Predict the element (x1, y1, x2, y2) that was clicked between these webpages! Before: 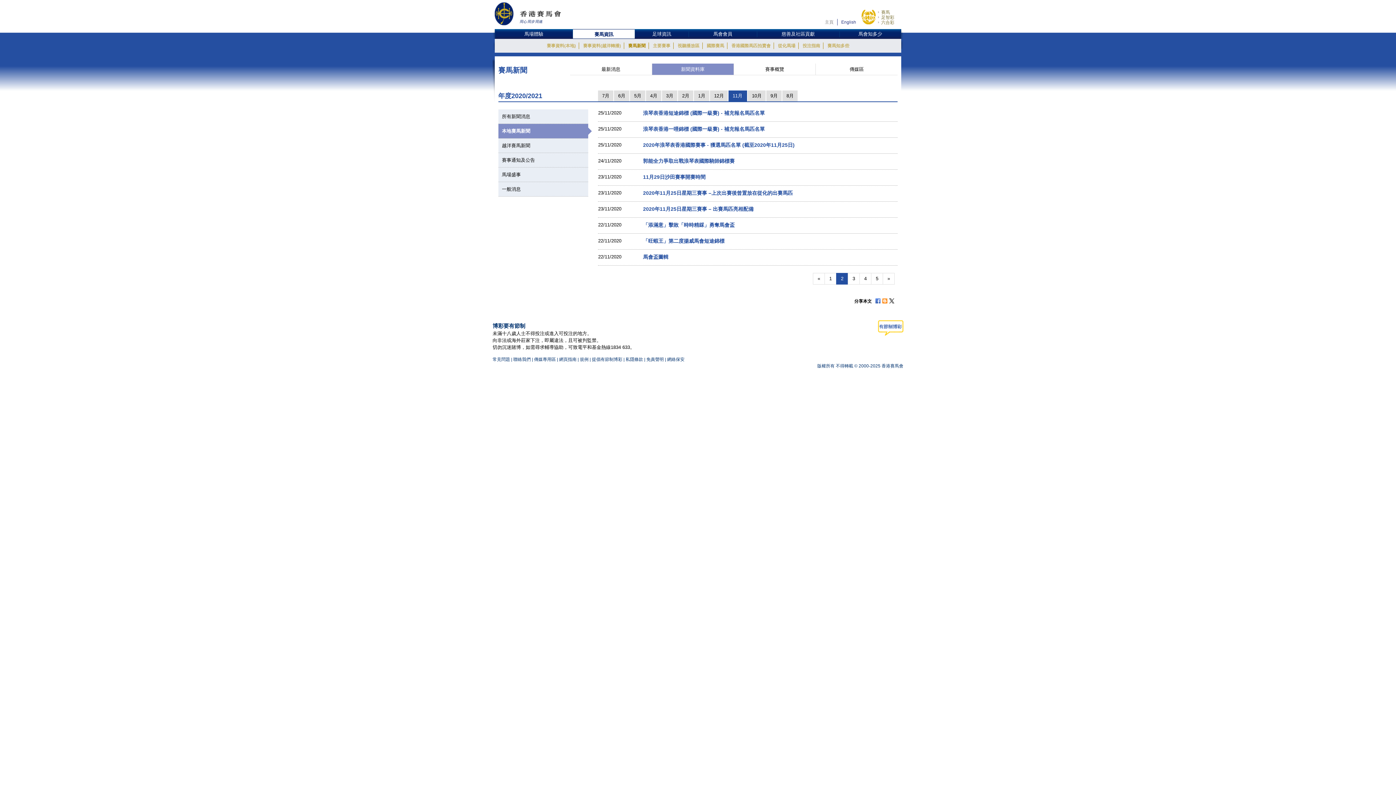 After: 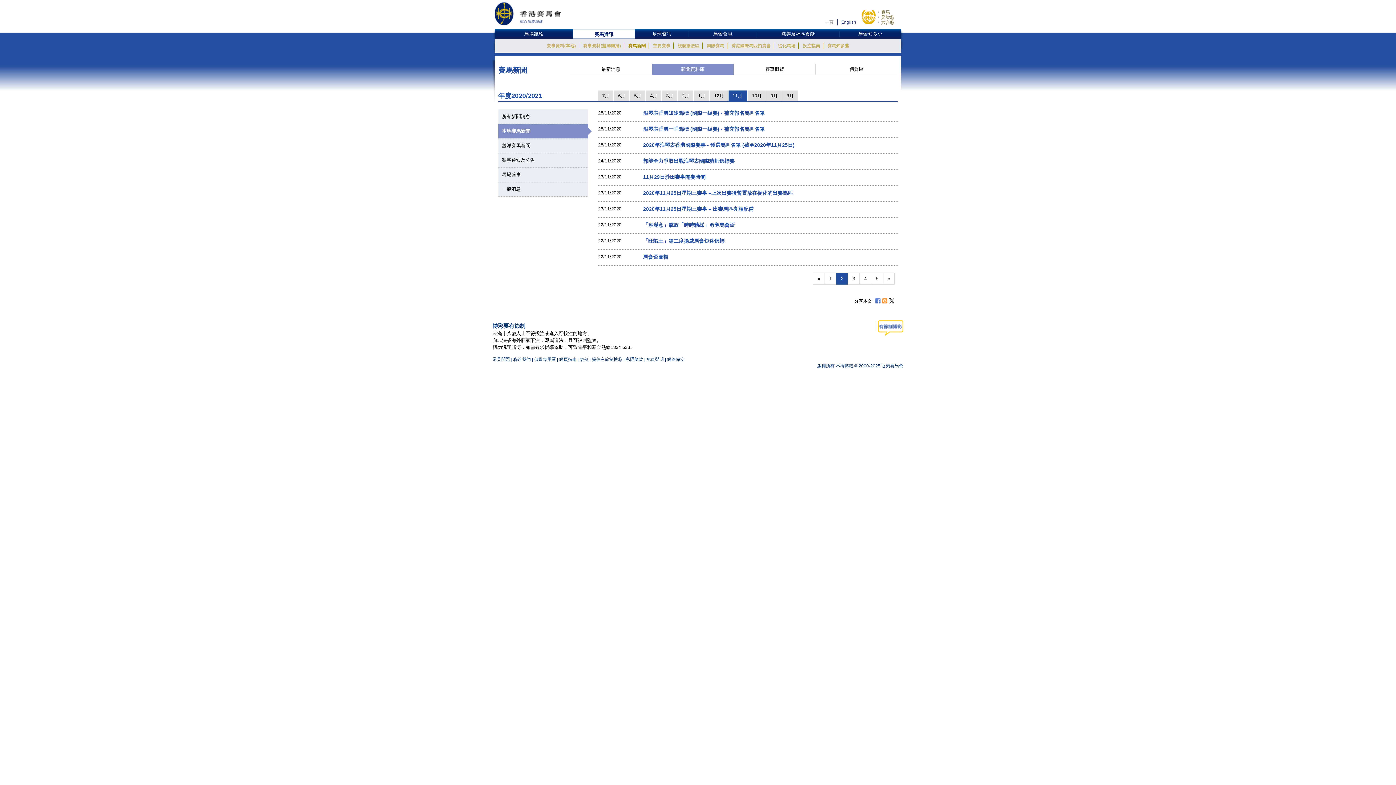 Action: bbox: (875, 297, 880, 304)